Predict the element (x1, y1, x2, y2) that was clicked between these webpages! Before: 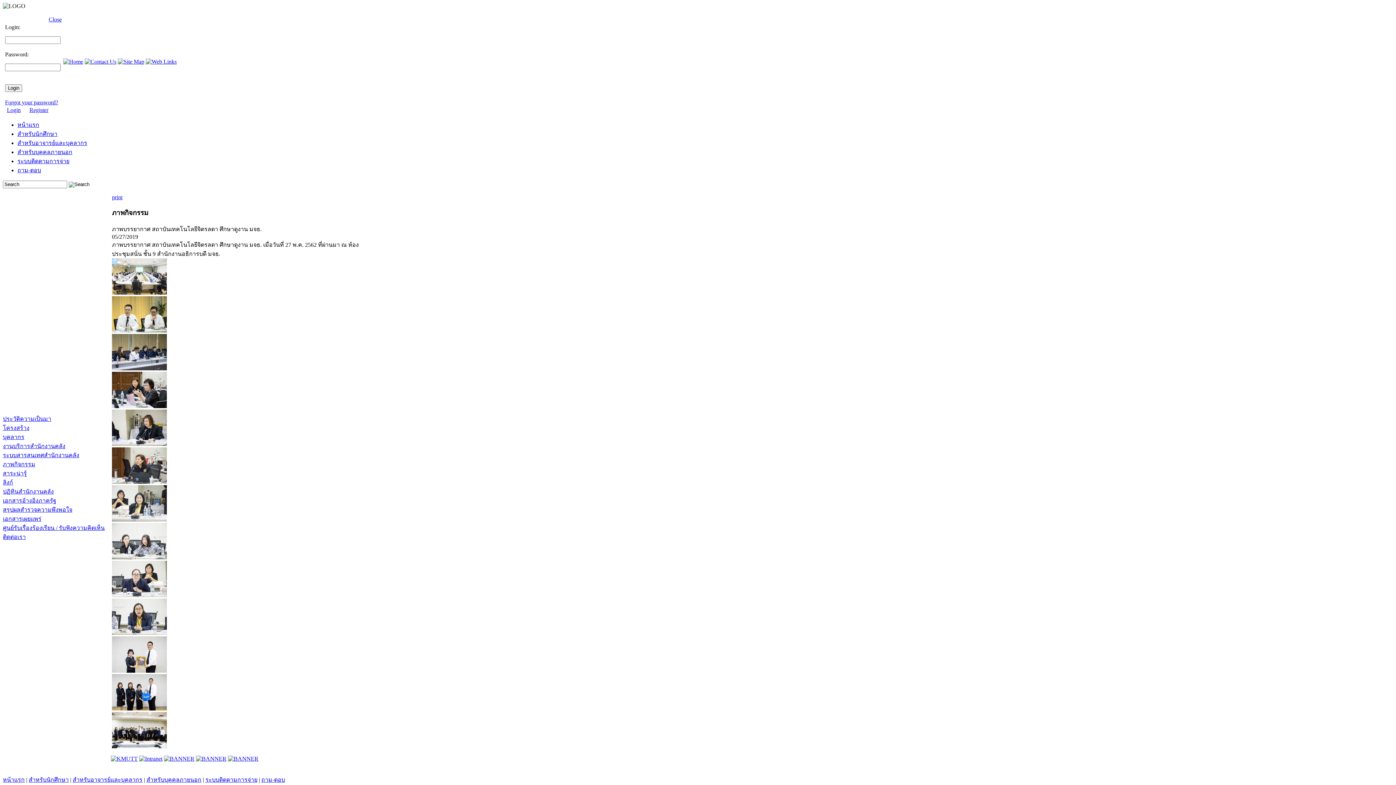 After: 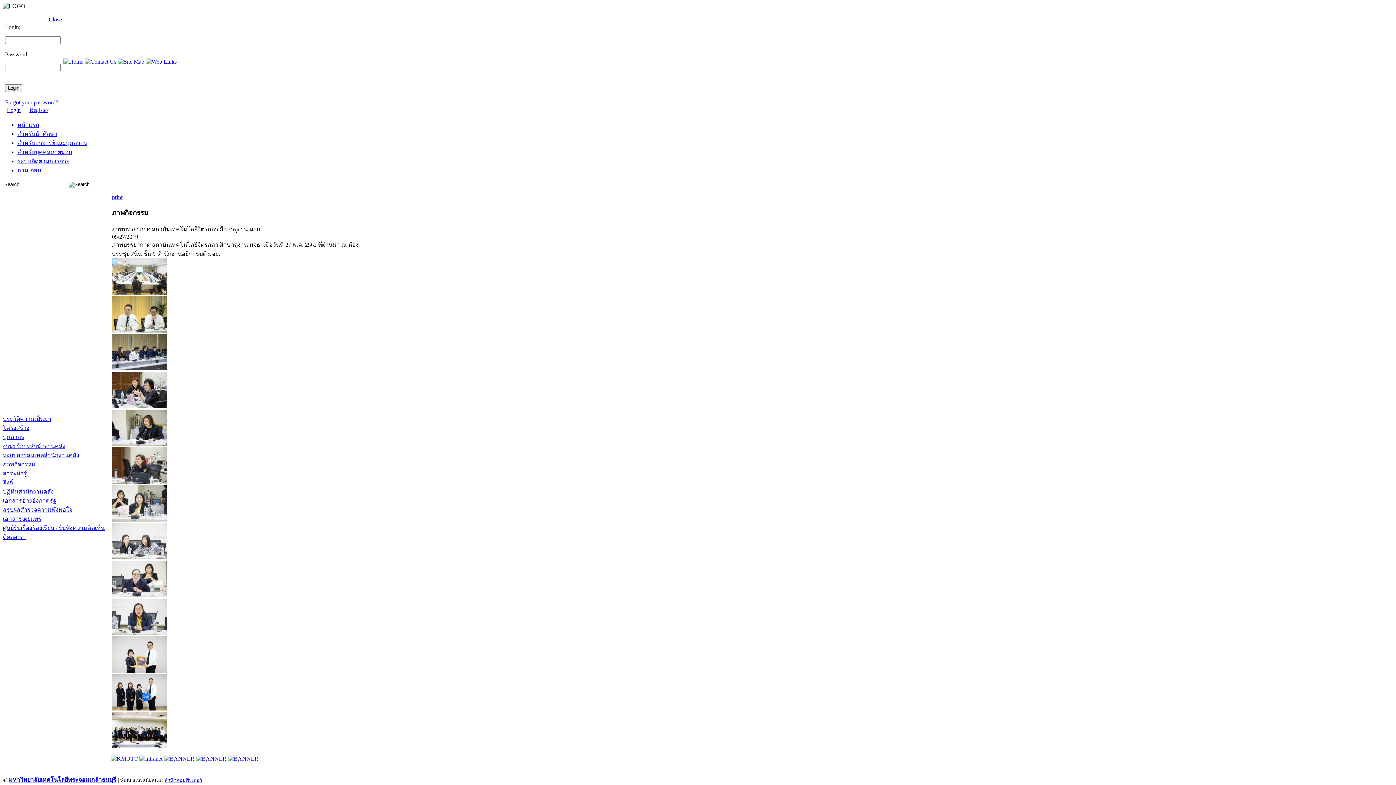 Action: bbox: (112, 403, 167, 409)